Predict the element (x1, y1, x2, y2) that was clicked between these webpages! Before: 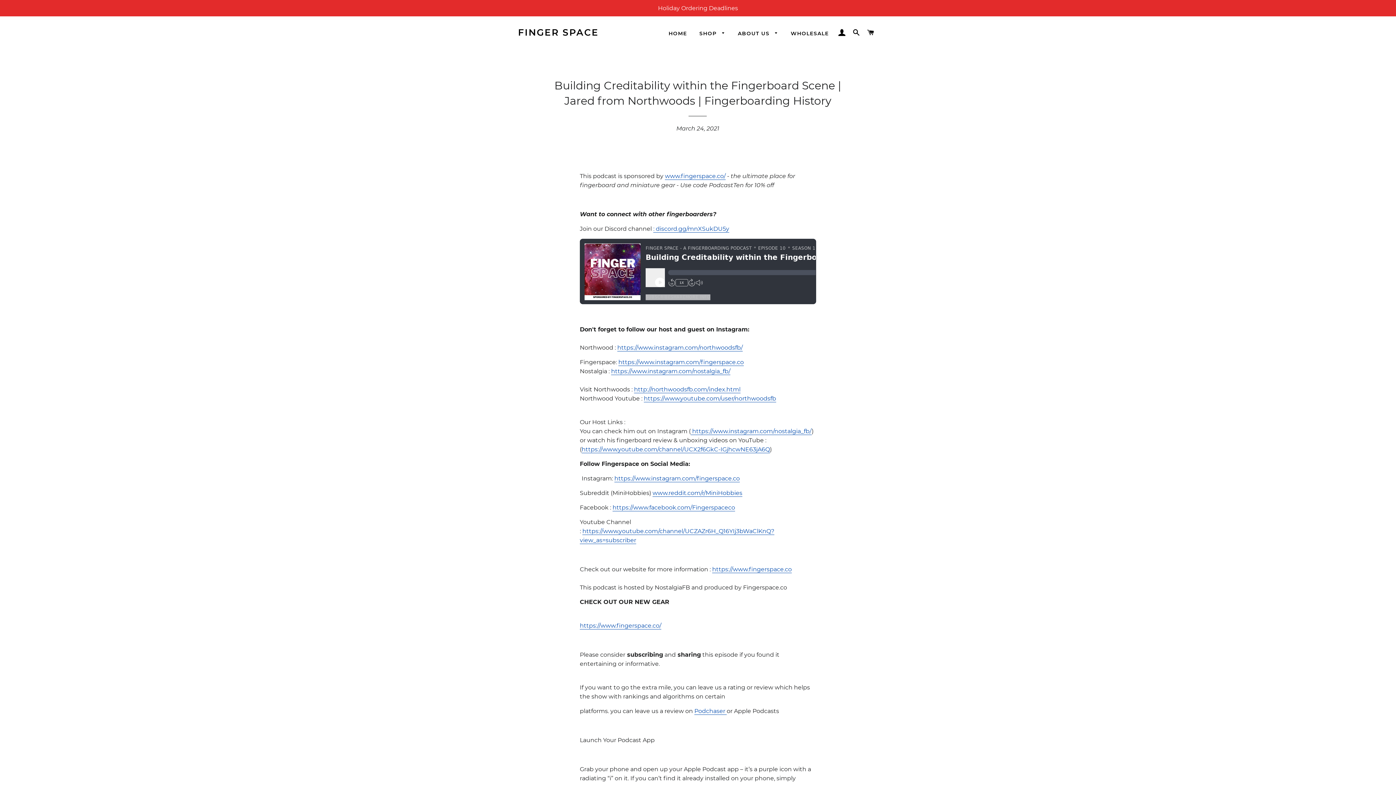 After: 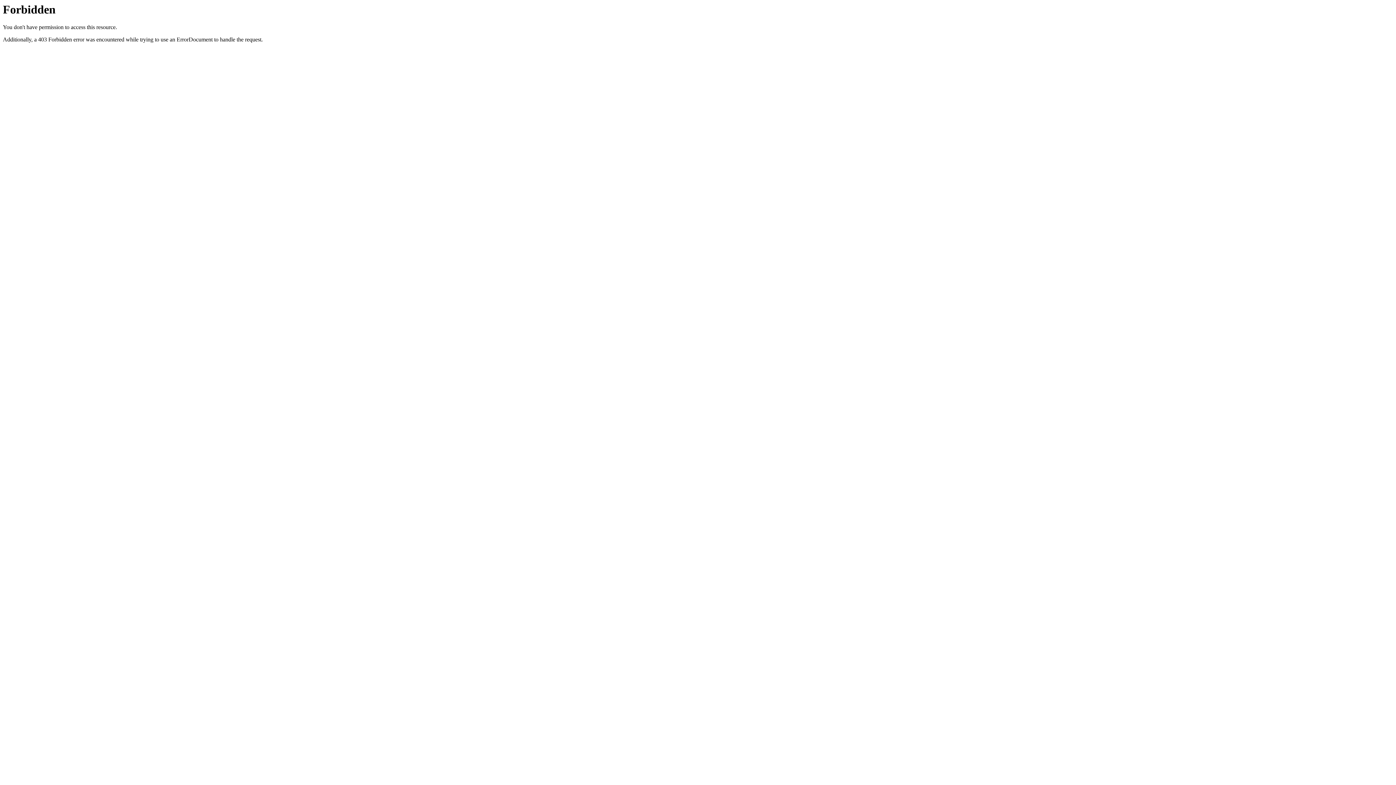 Action: label: http://northwoodsfb.com/index.html bbox: (634, 386, 740, 393)